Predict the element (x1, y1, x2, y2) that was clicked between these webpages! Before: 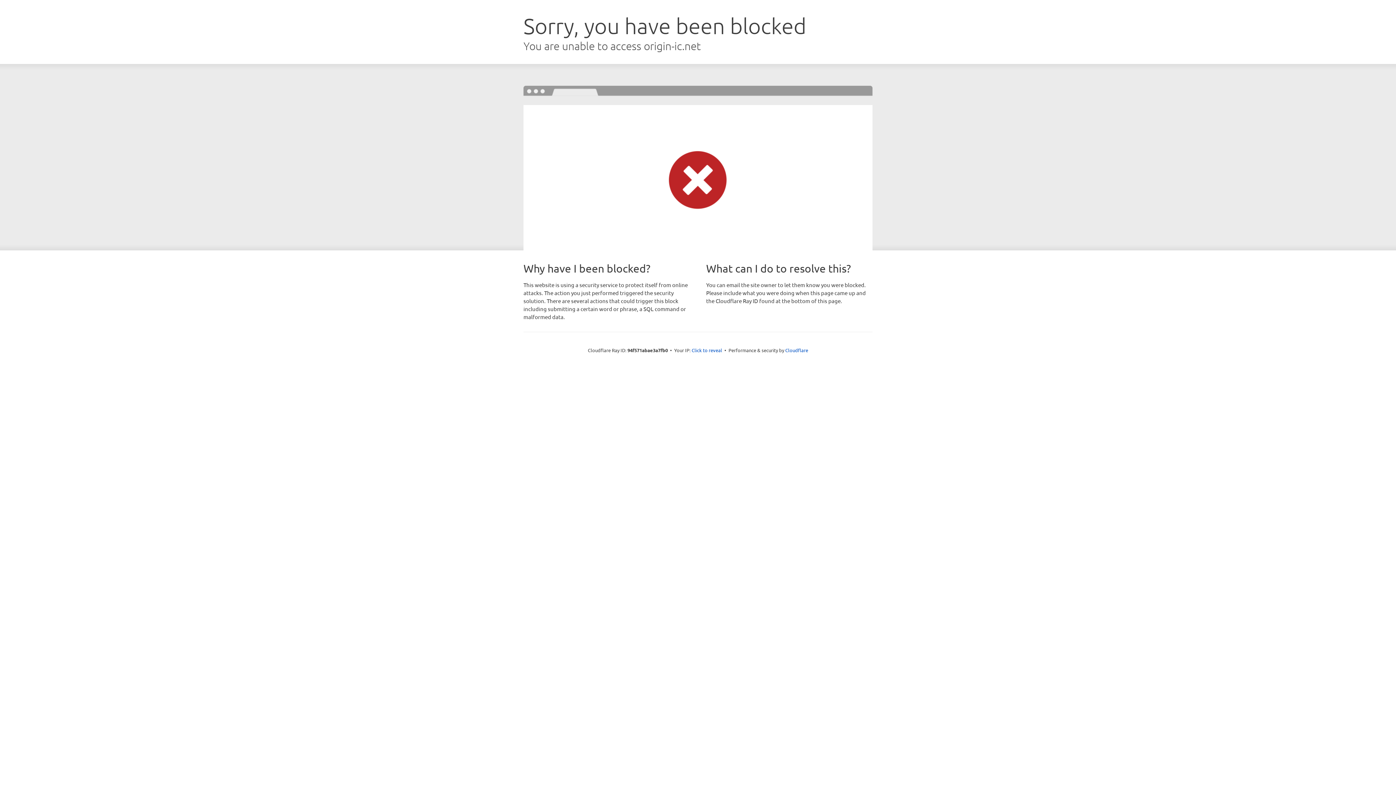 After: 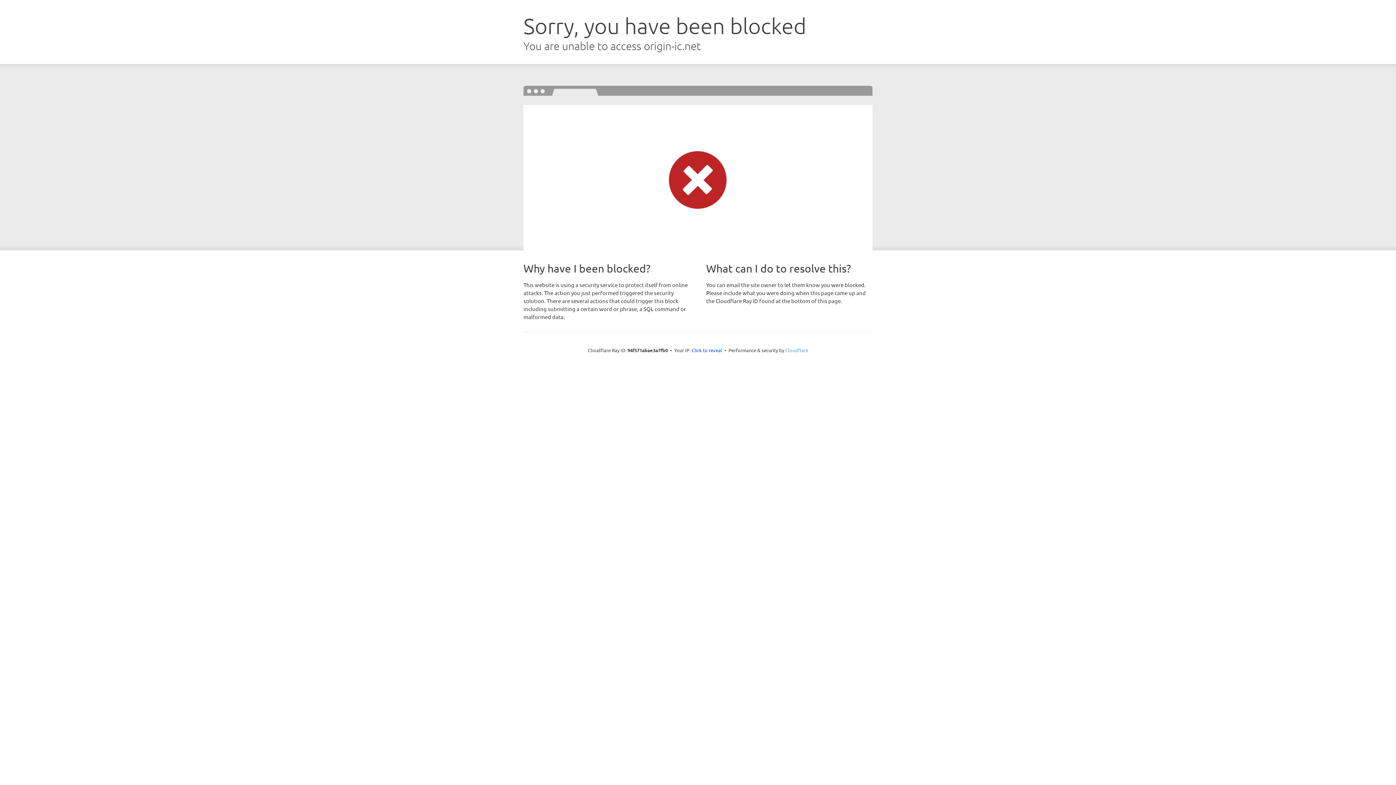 Action: label: Cloudflare bbox: (785, 347, 808, 353)